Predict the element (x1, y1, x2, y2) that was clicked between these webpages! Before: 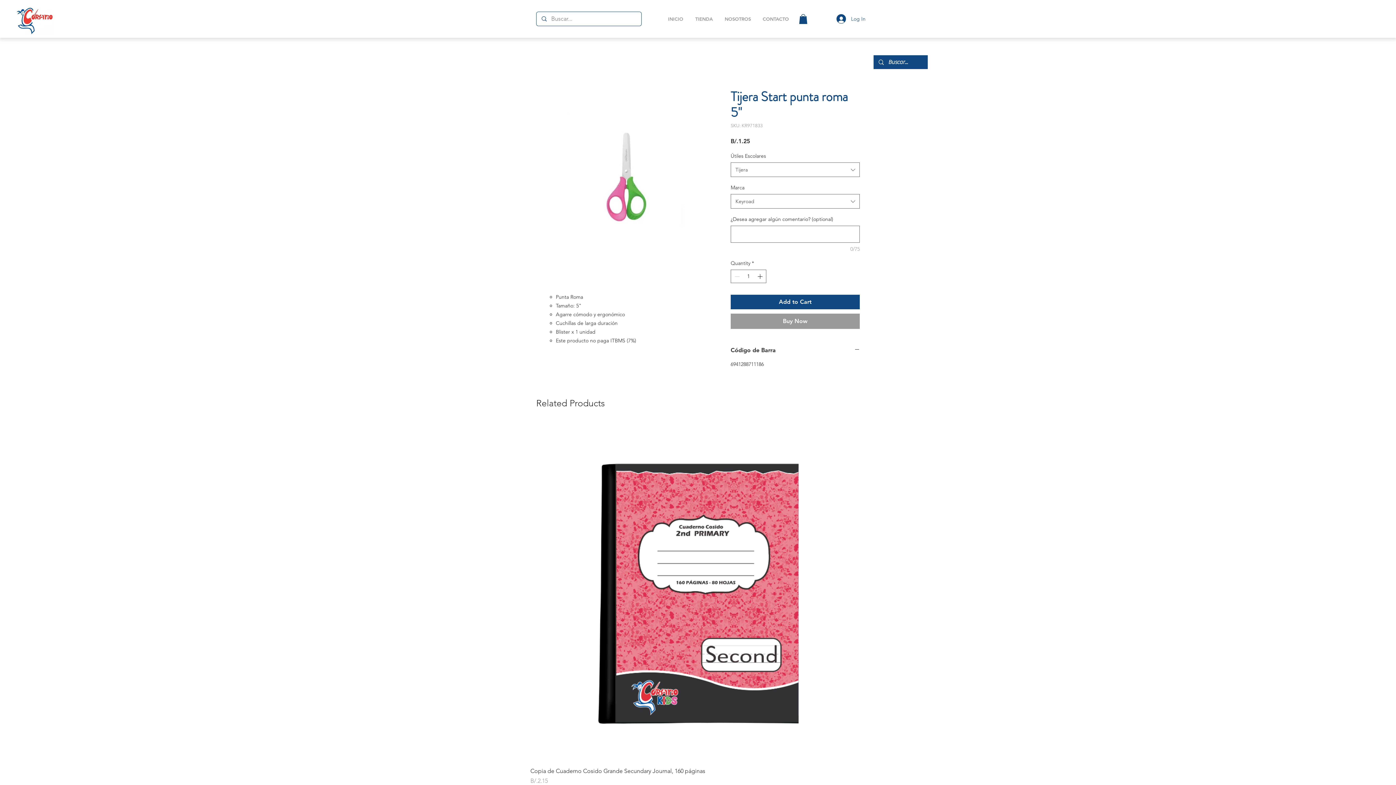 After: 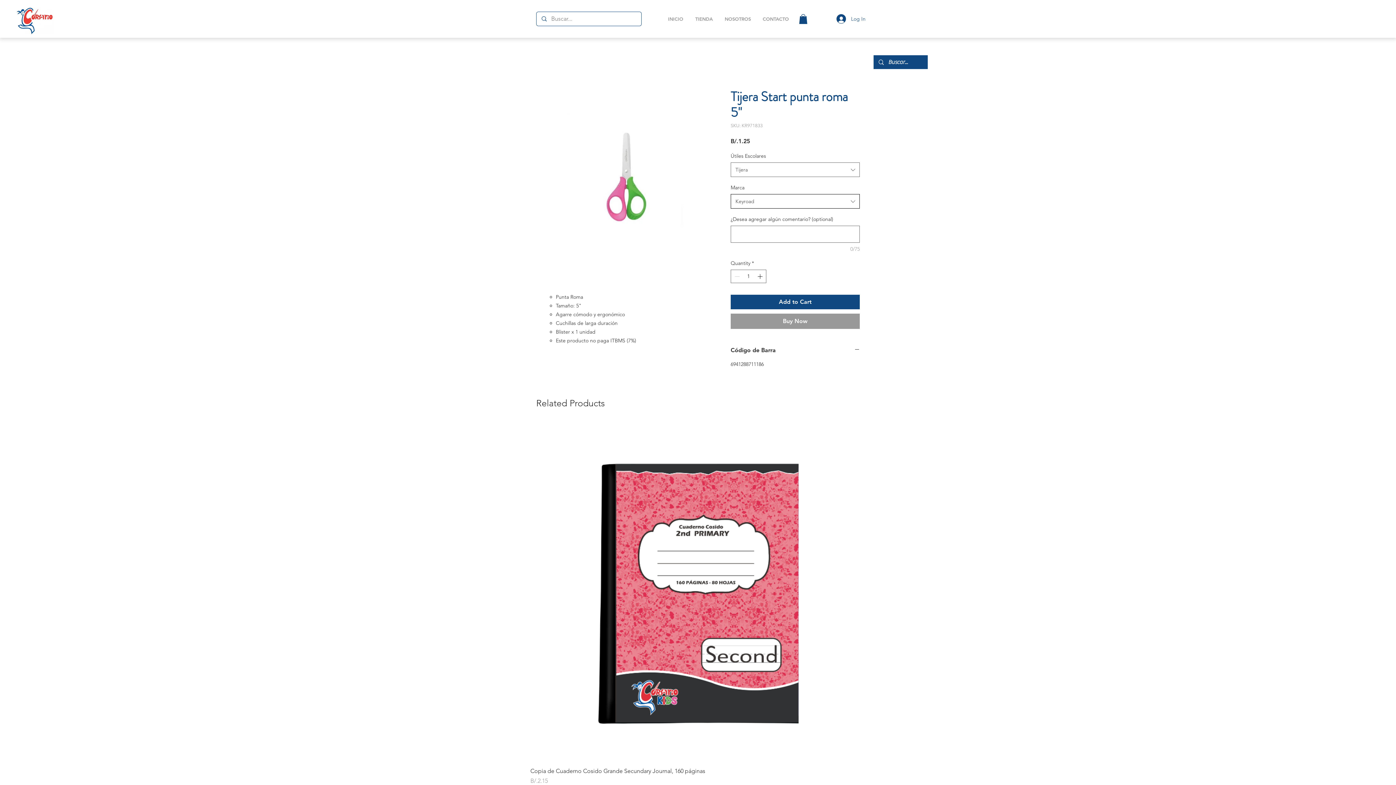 Action: label: Keyroad bbox: (730, 194, 860, 208)